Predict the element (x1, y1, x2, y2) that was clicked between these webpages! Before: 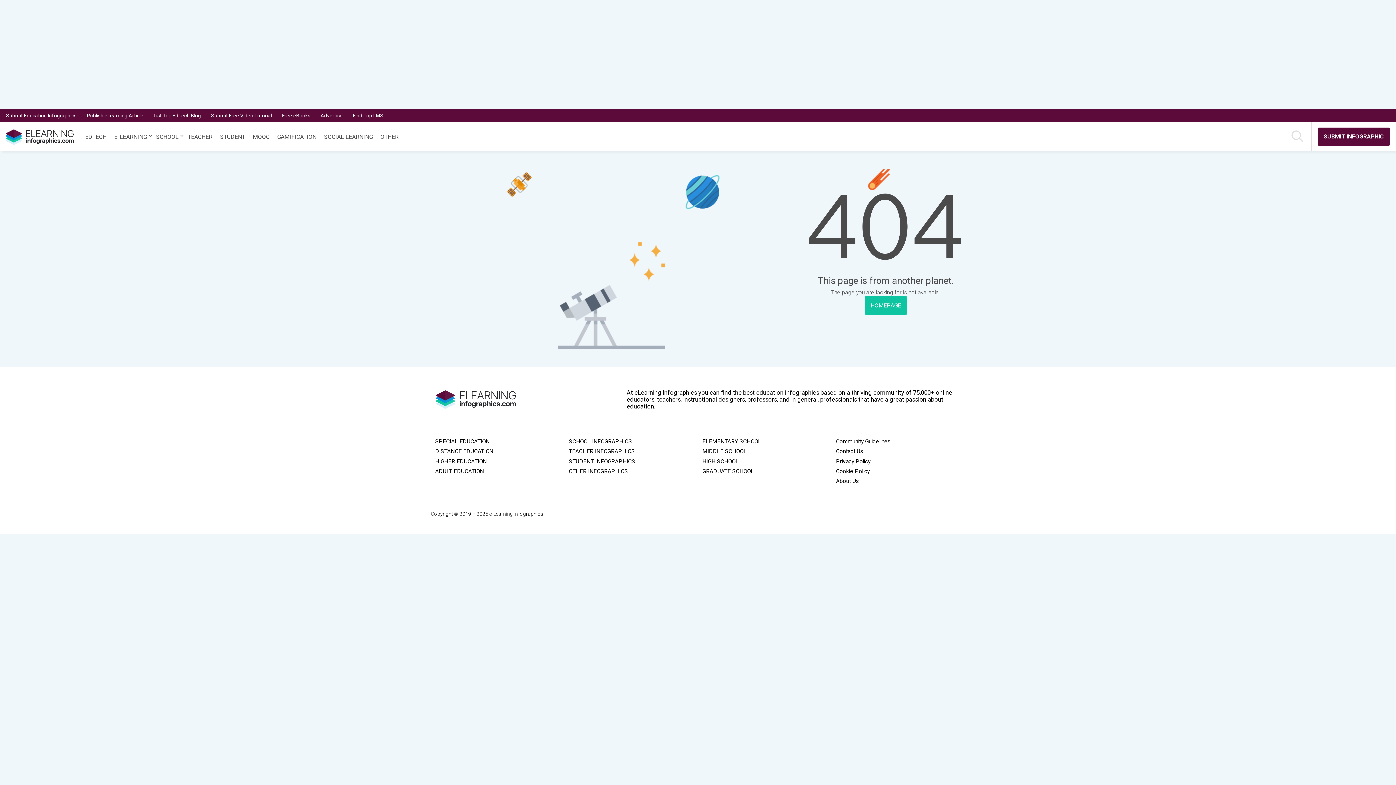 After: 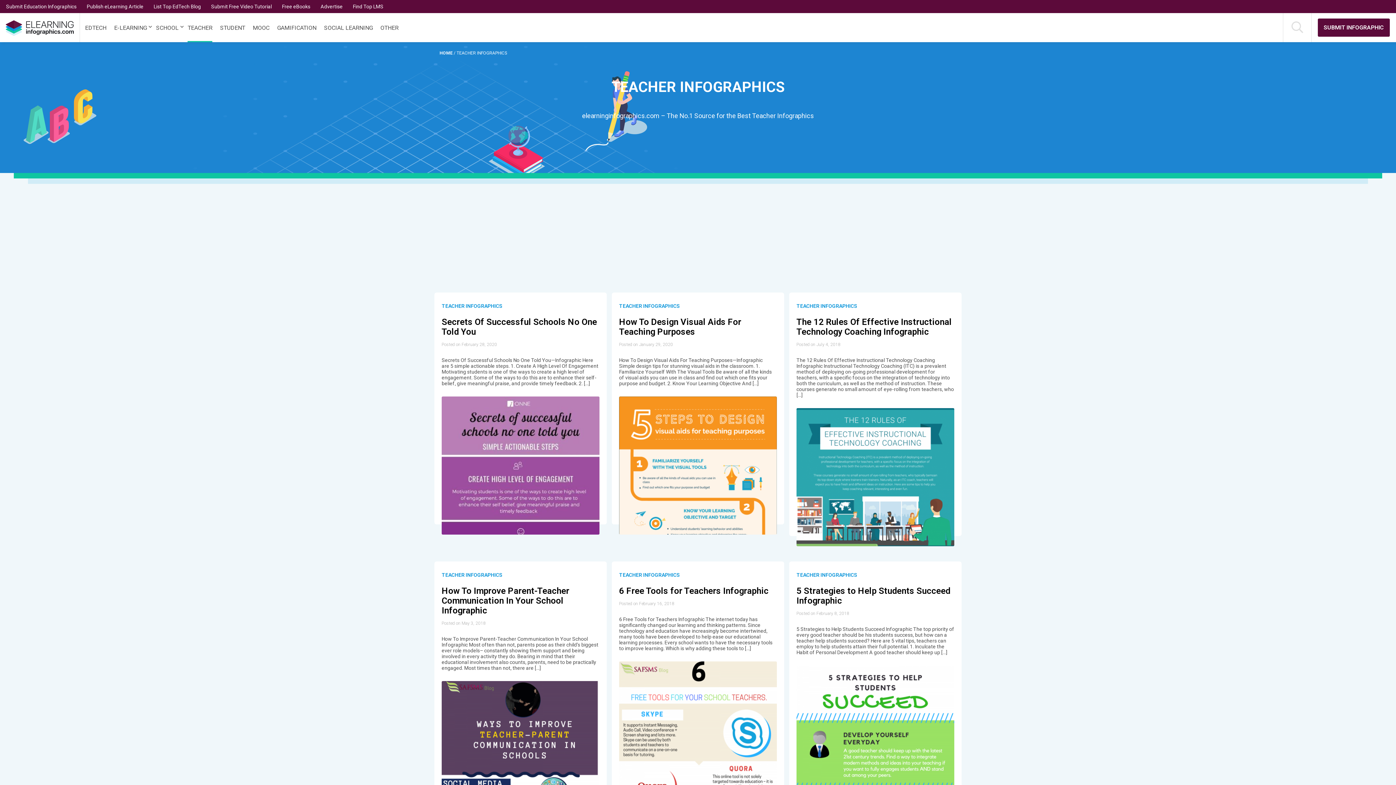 Action: bbox: (187, 122, 212, 151) label: TEACHER